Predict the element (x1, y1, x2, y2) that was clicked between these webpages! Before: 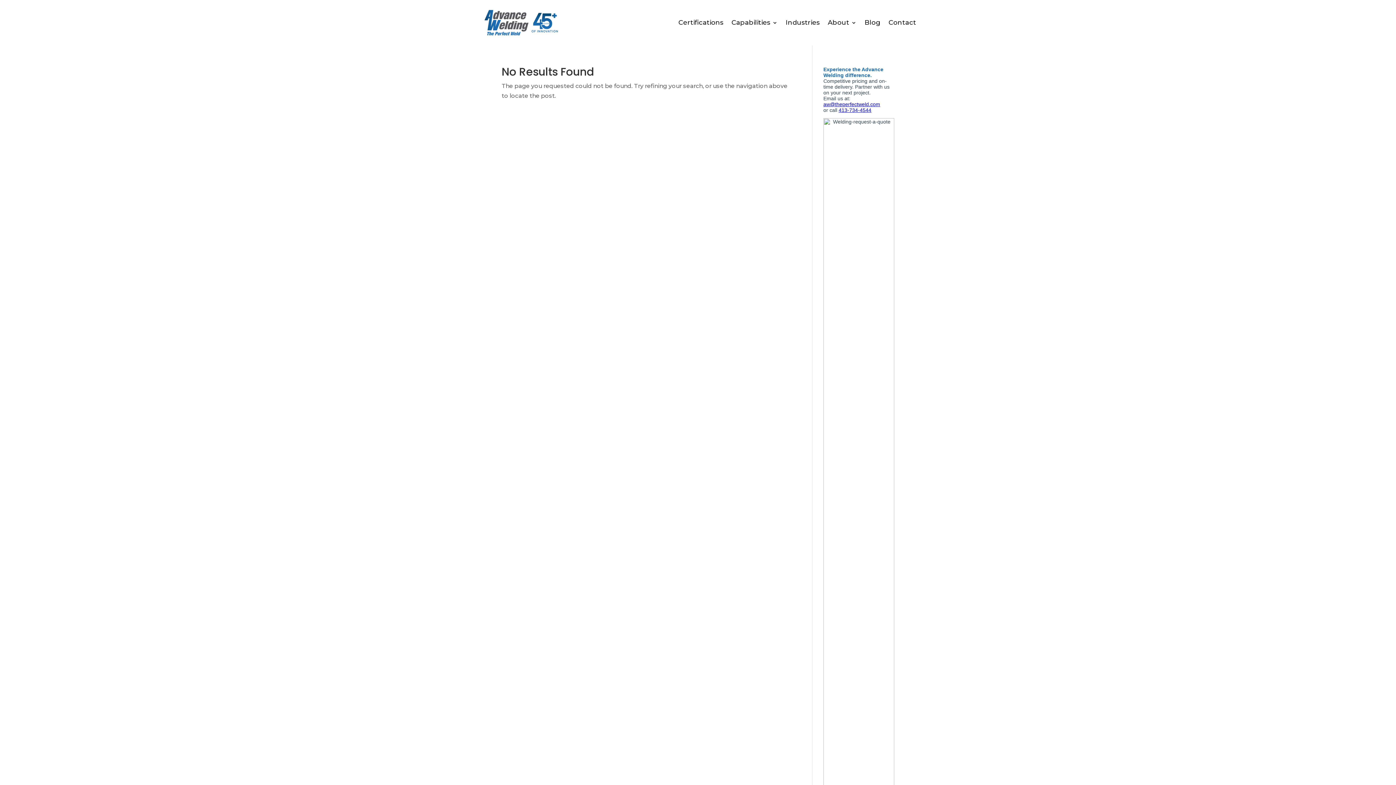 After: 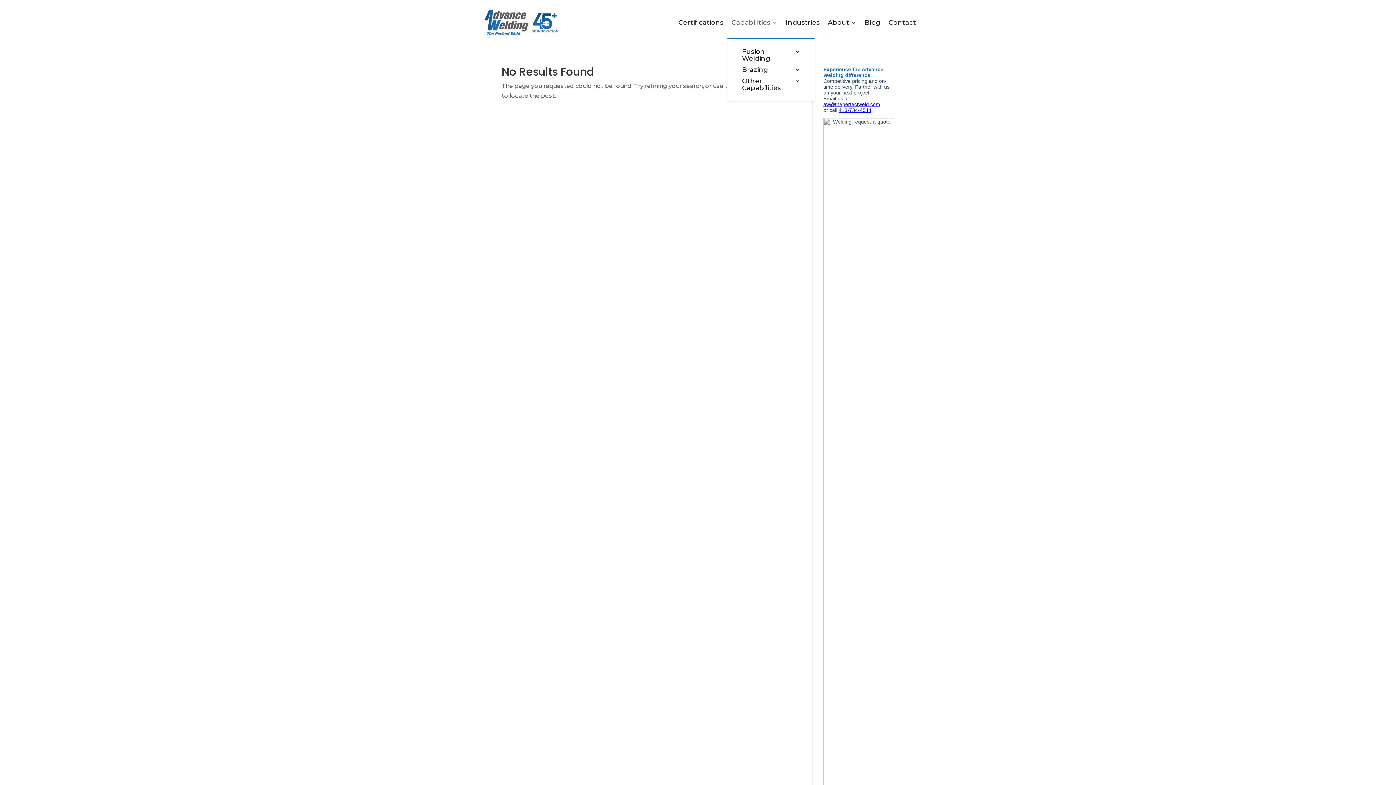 Action: label: Capabilities bbox: (731, 7, 777, 38)